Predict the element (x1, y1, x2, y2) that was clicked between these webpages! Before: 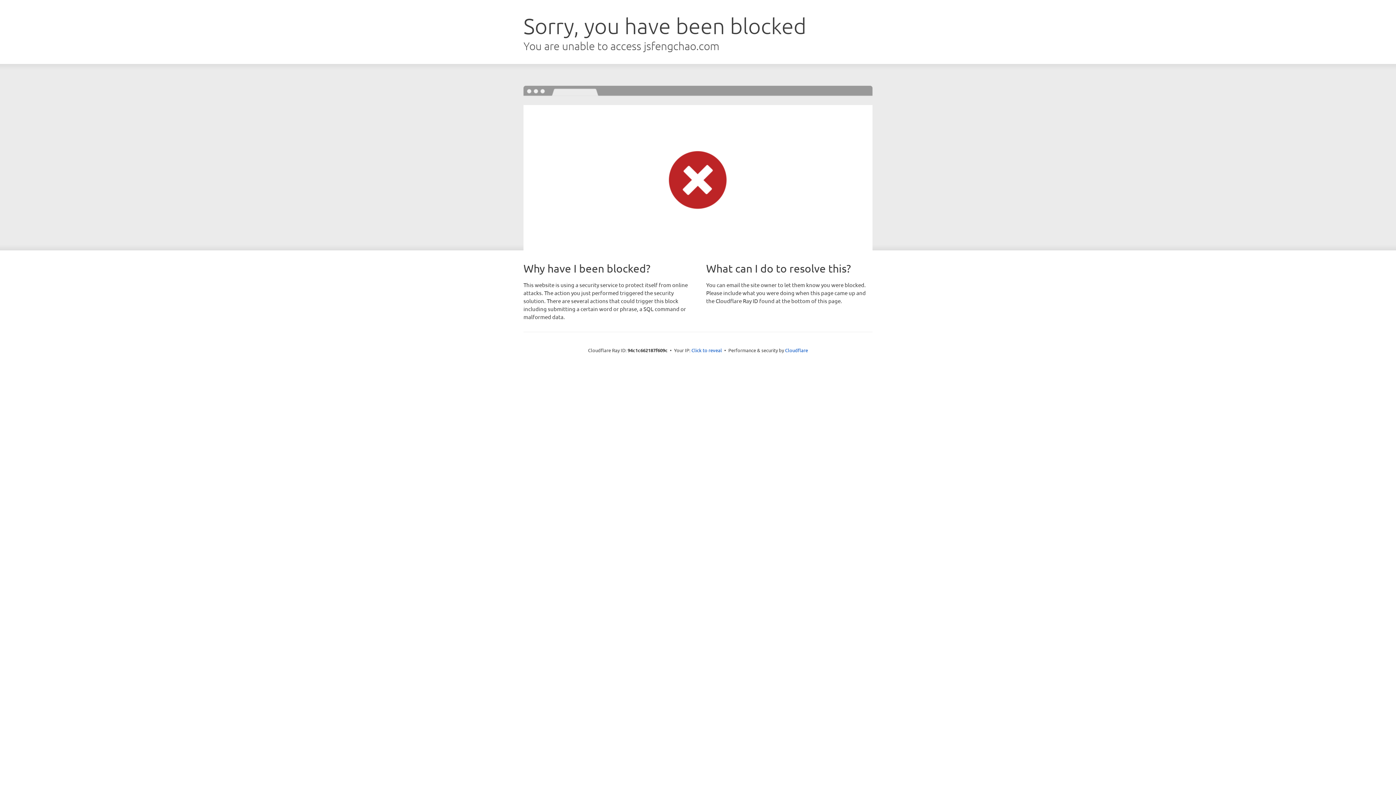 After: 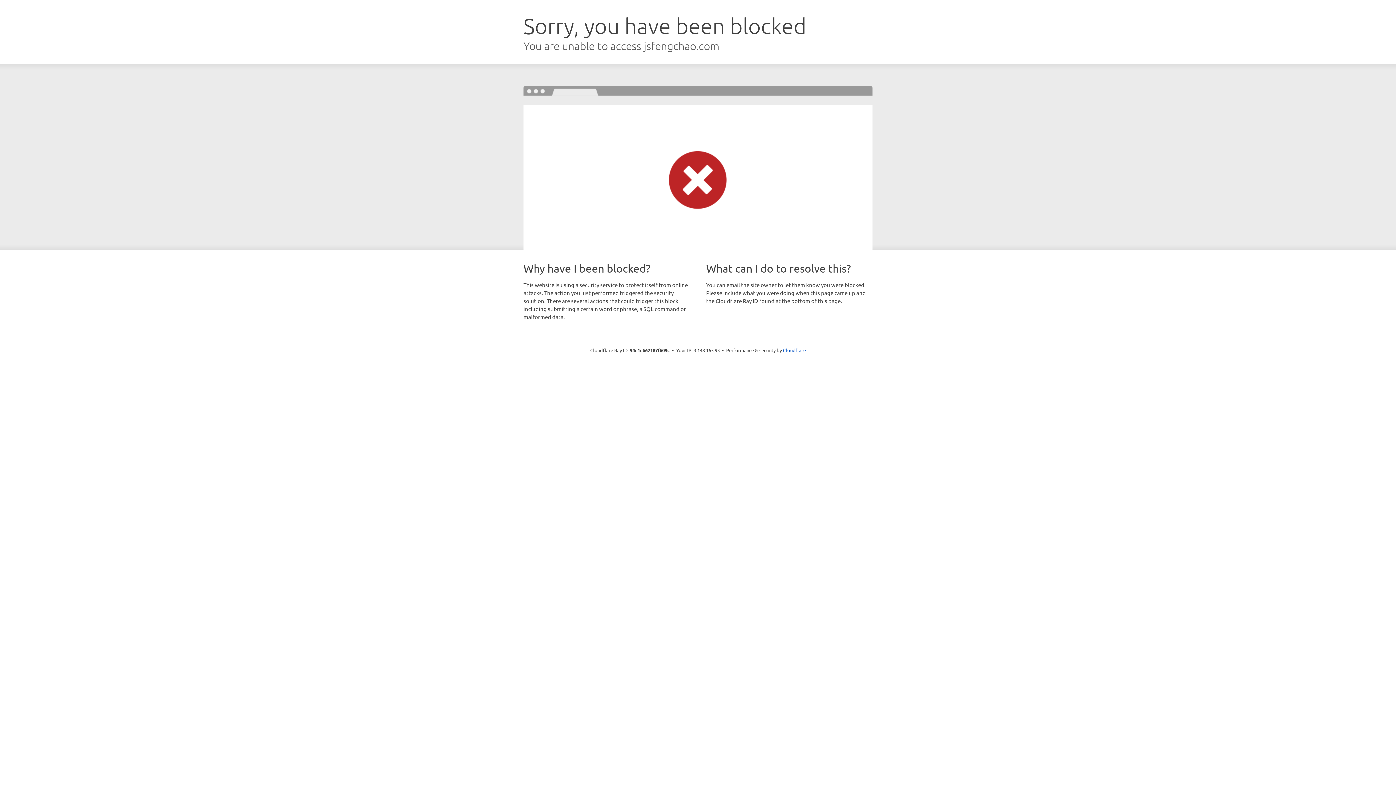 Action: label: Click to reveal bbox: (691, 346, 722, 353)